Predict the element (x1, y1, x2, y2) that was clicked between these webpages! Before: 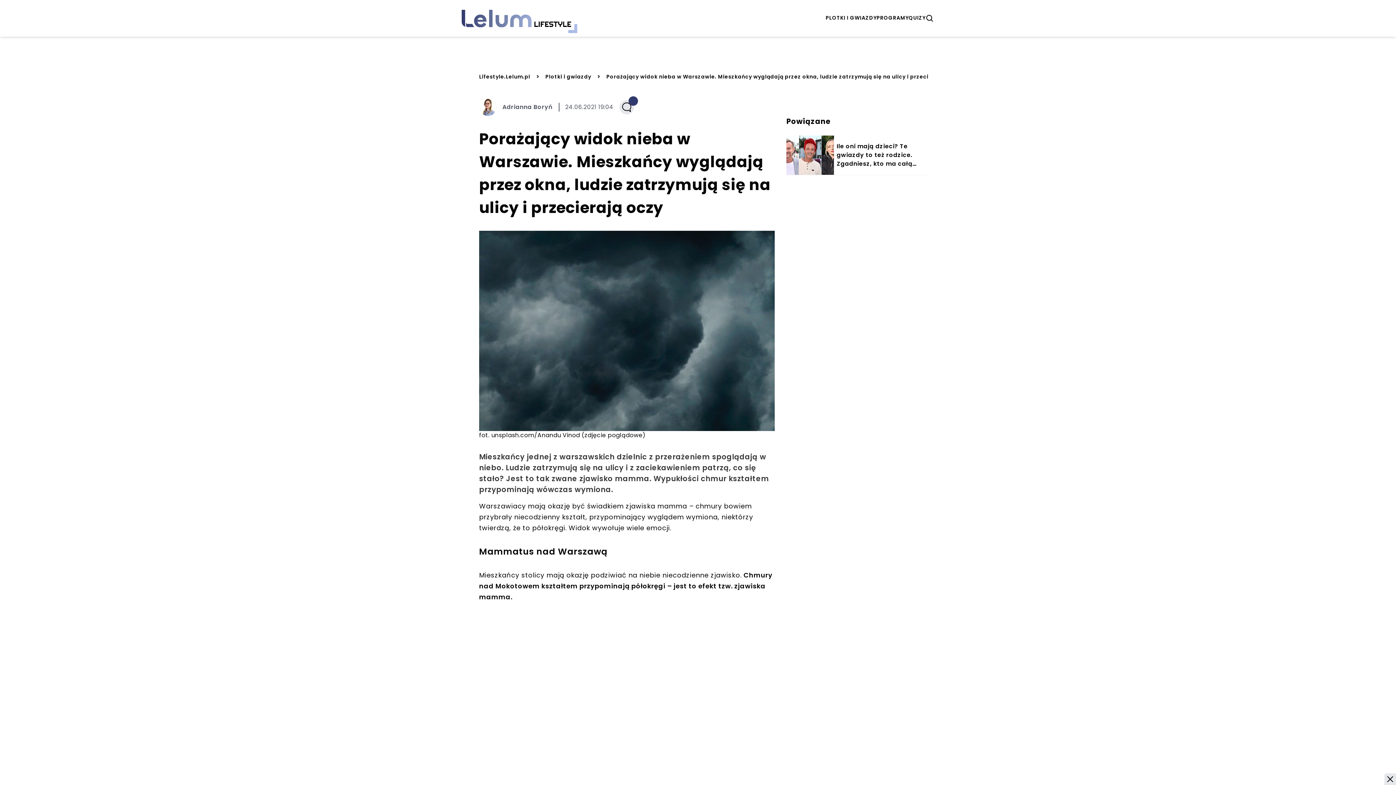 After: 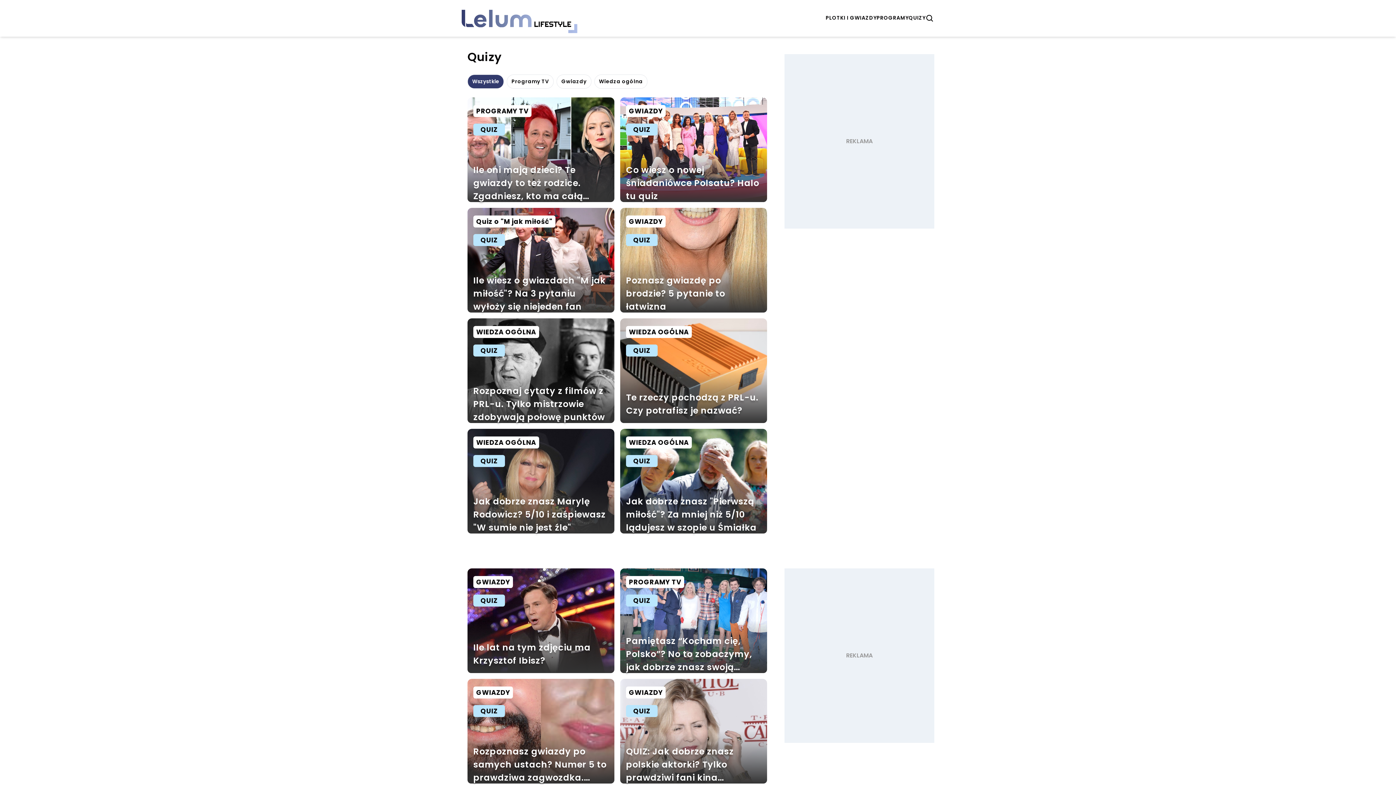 Action: label: QUIZY bbox: (908, 14, 925, 22)